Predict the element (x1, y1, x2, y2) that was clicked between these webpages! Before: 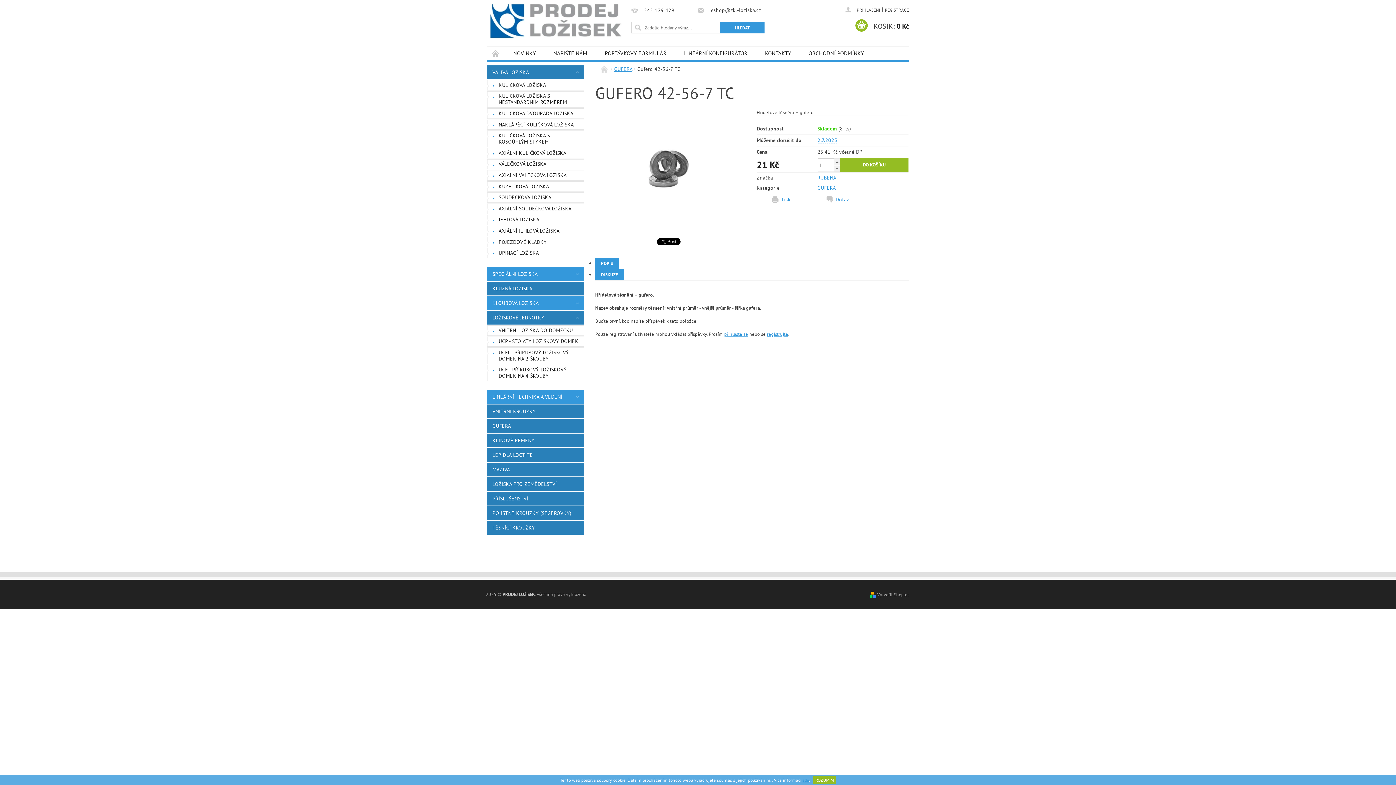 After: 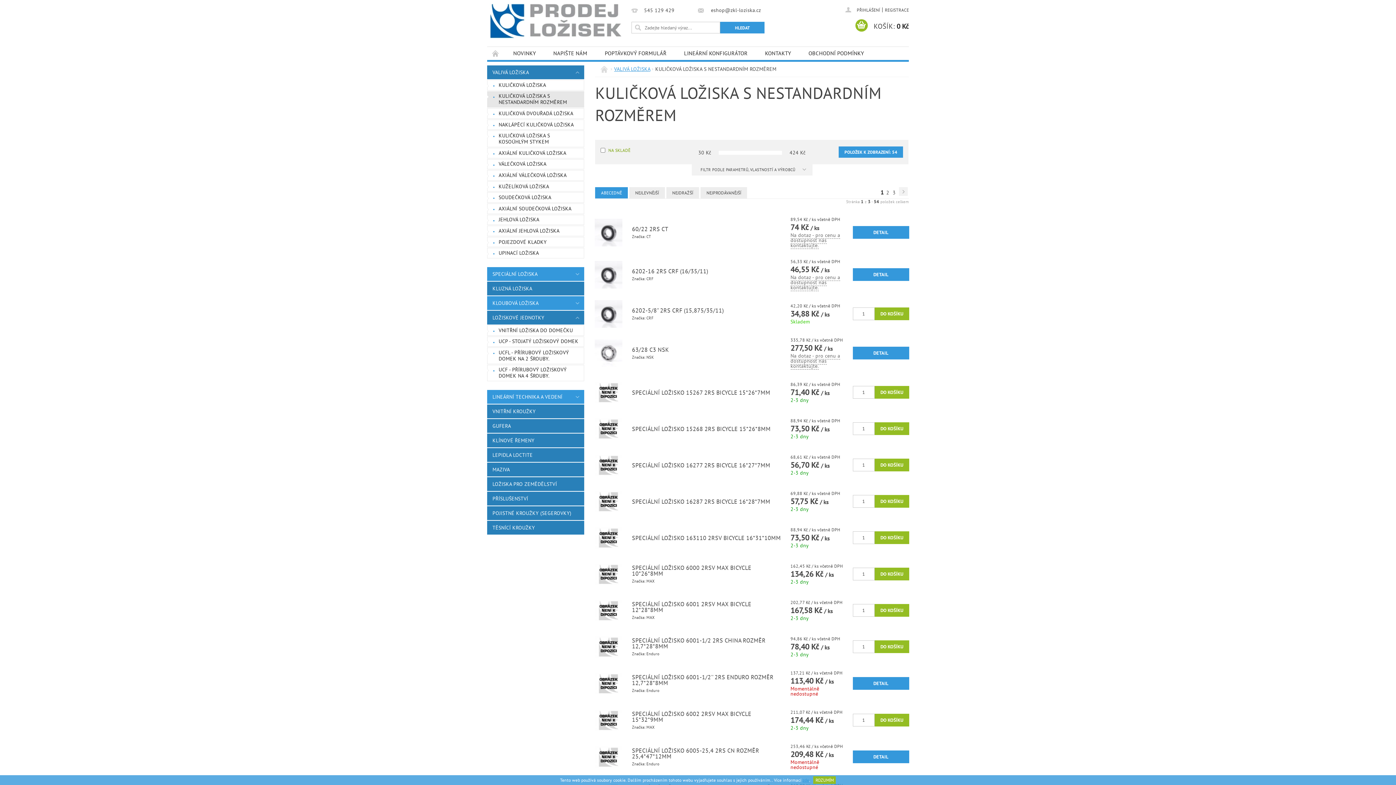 Action: bbox: (487, 91, 584, 107) label: KULIČKOVÁ LOŽISKA S NESTANDARDNÍM ROZMĚREM